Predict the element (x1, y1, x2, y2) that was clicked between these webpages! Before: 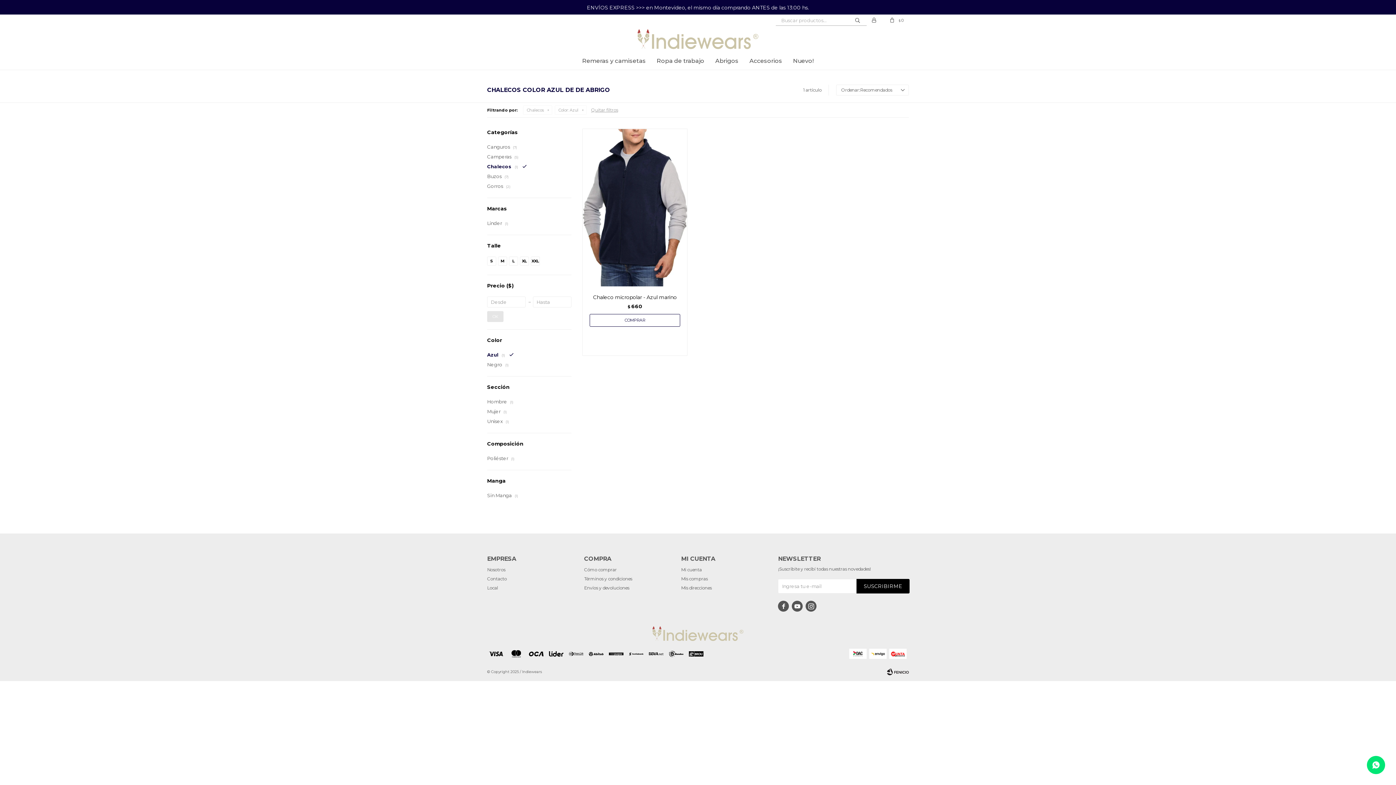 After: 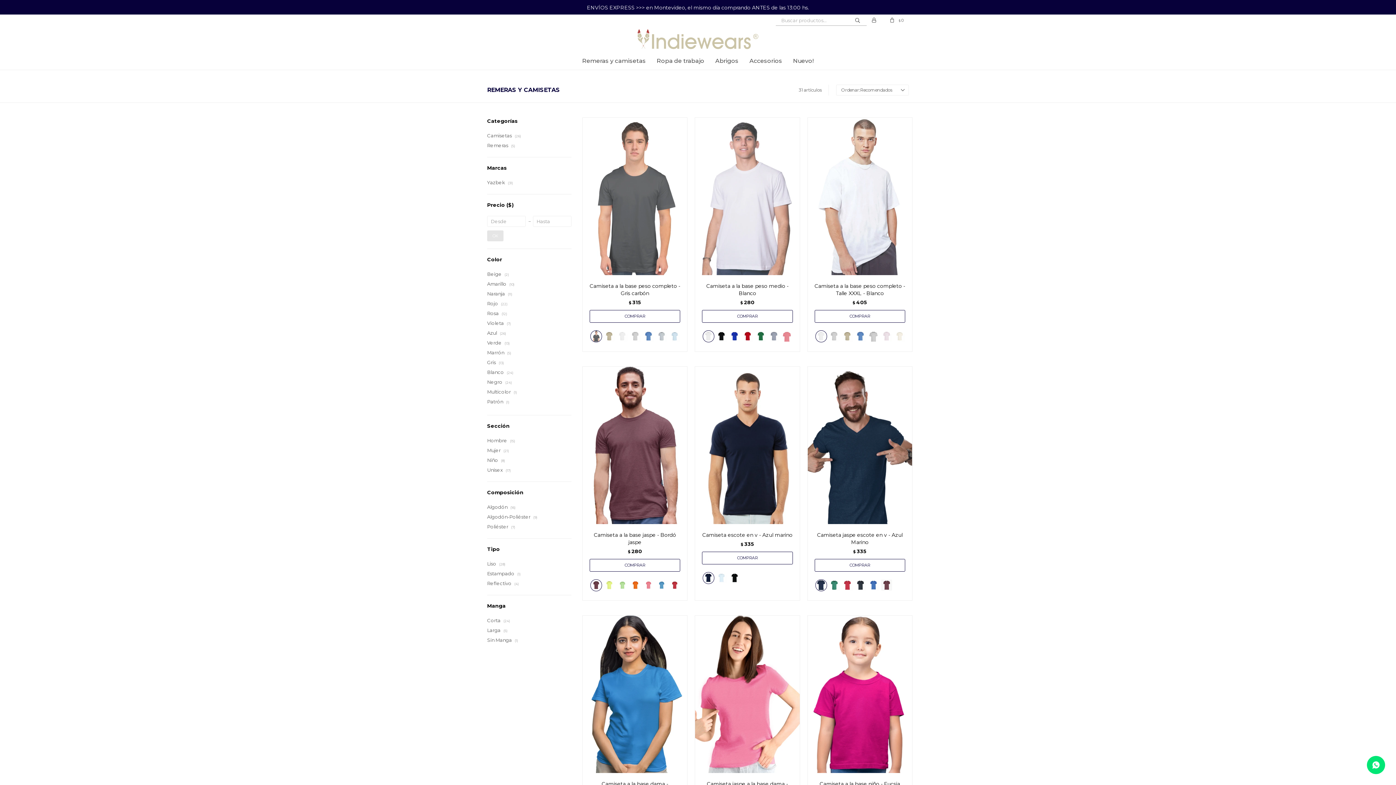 Action: bbox: (582, 52, 646, 70) label: Remeras y camisetas